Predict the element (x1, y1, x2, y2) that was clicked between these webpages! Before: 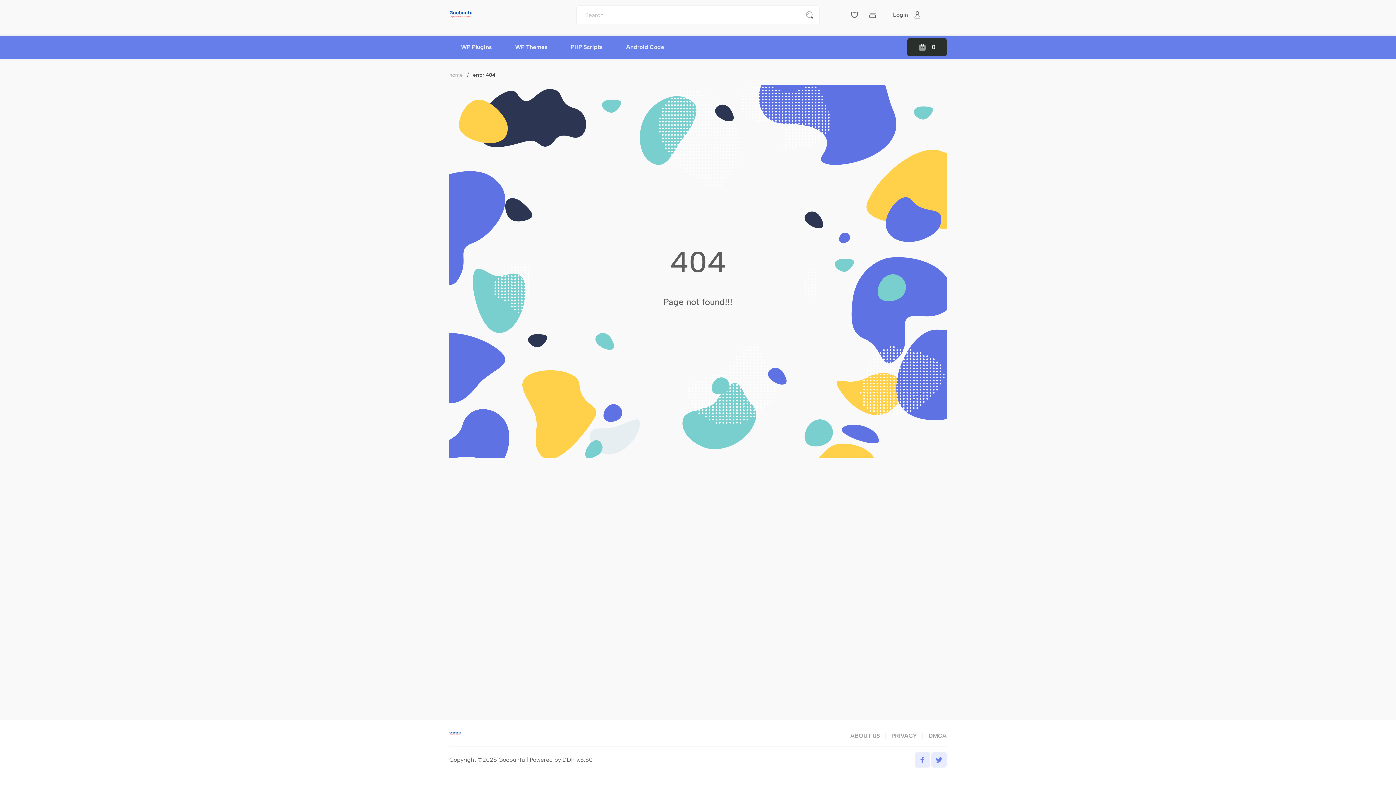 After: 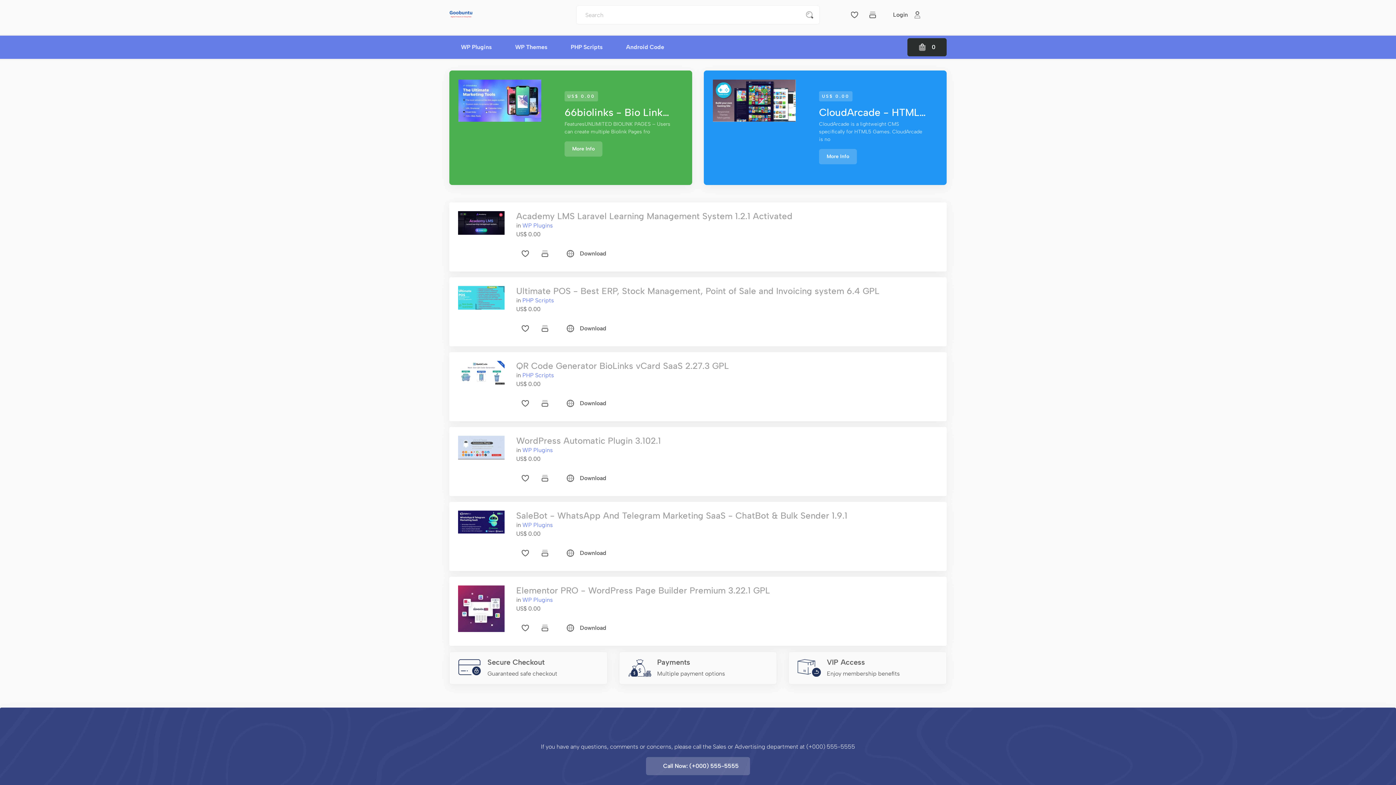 Action: bbox: (449, 10, 472, 19)